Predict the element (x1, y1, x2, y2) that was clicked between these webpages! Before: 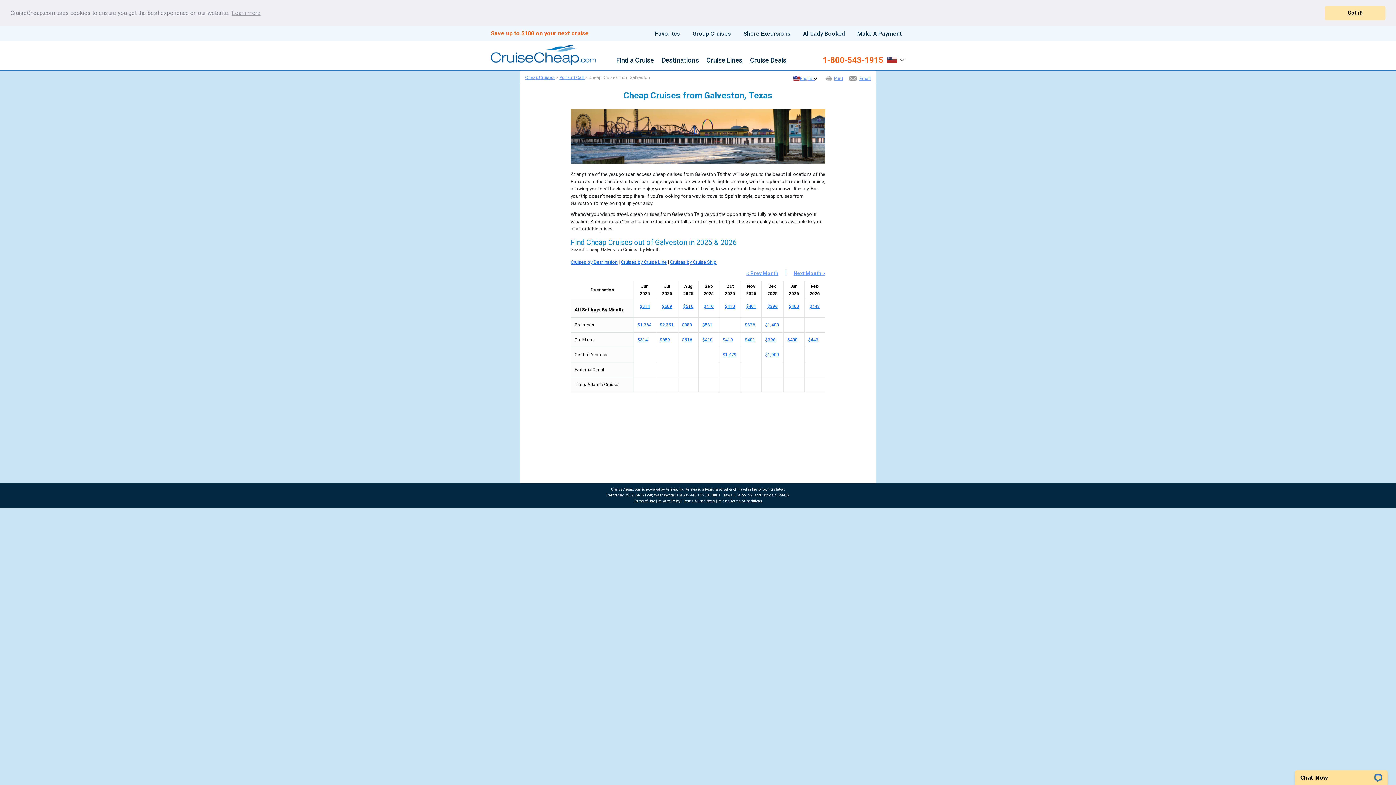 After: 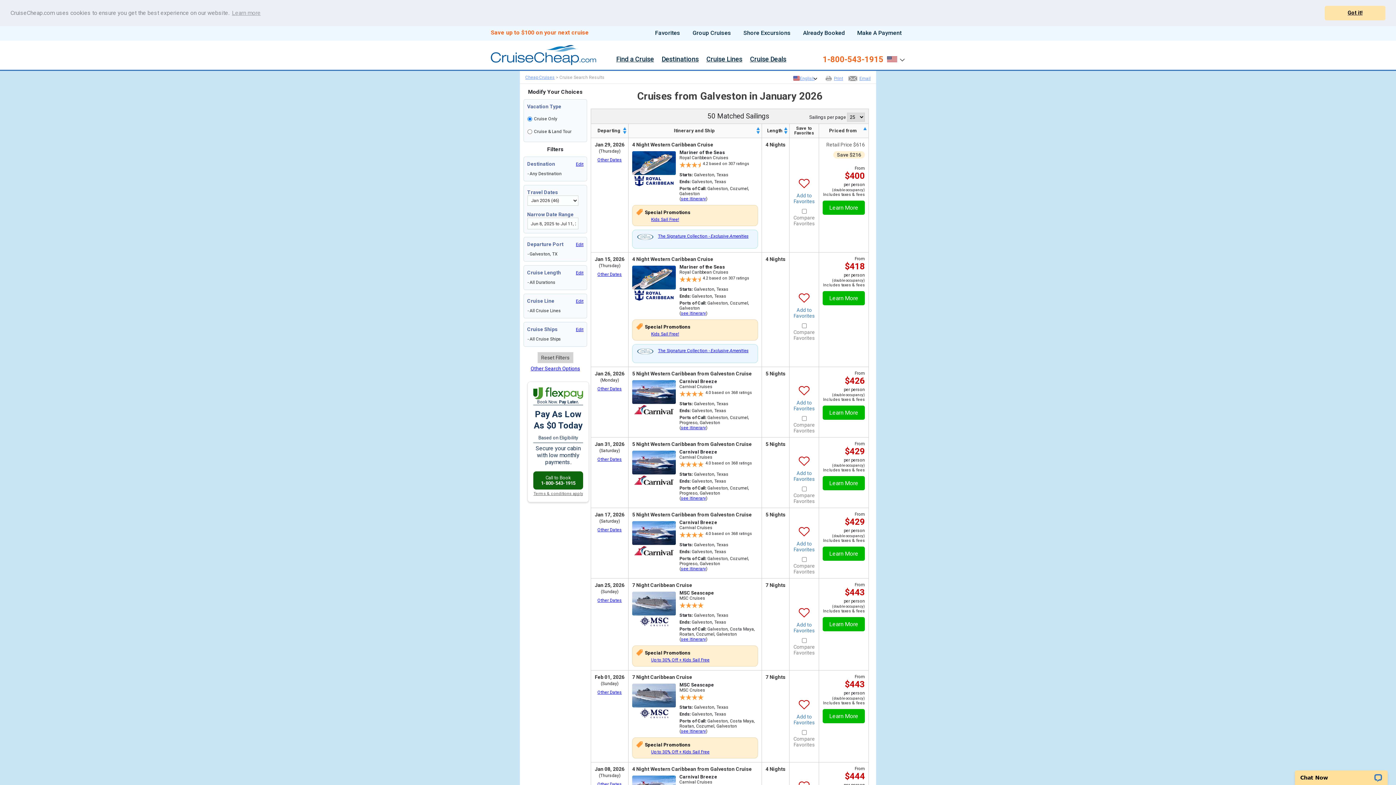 Action: label: $400 bbox: (789, 303, 799, 308)